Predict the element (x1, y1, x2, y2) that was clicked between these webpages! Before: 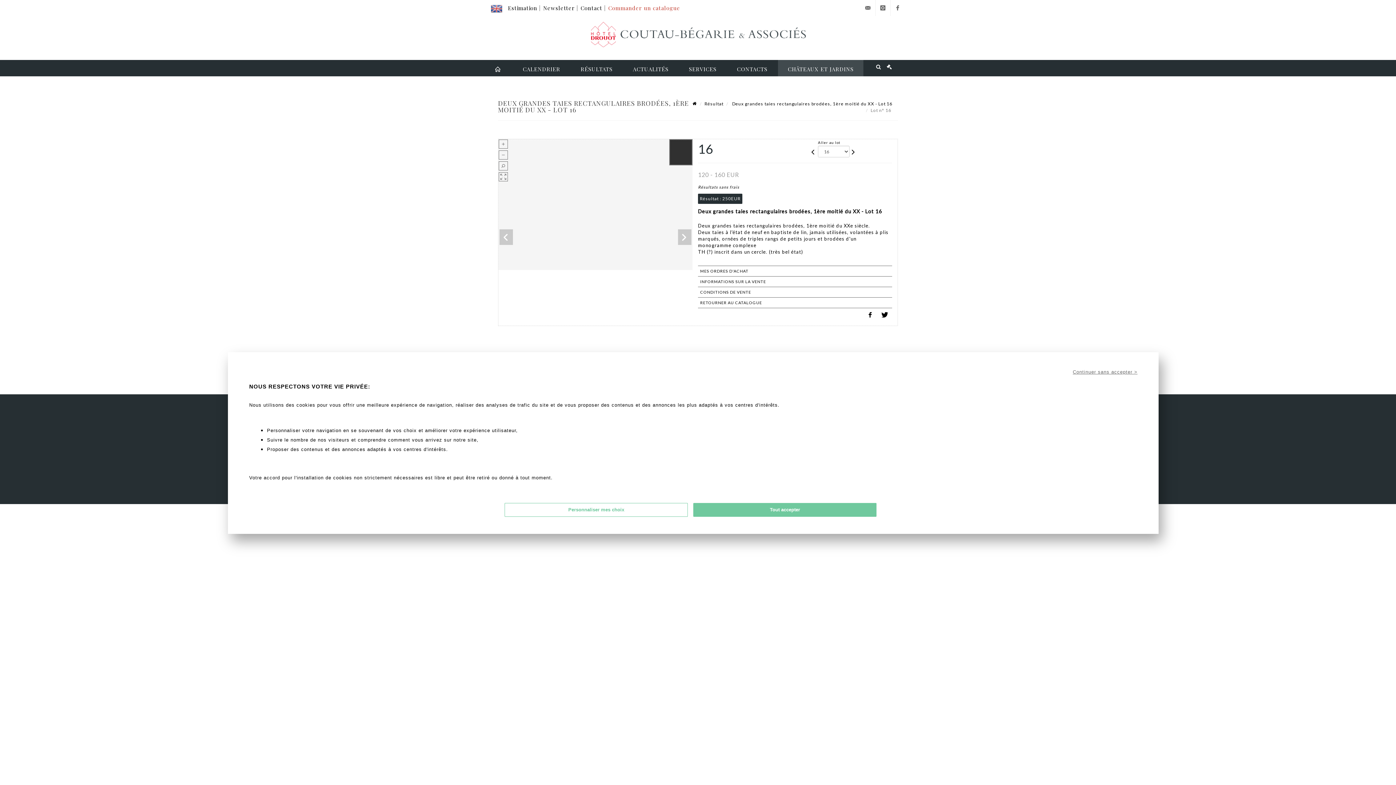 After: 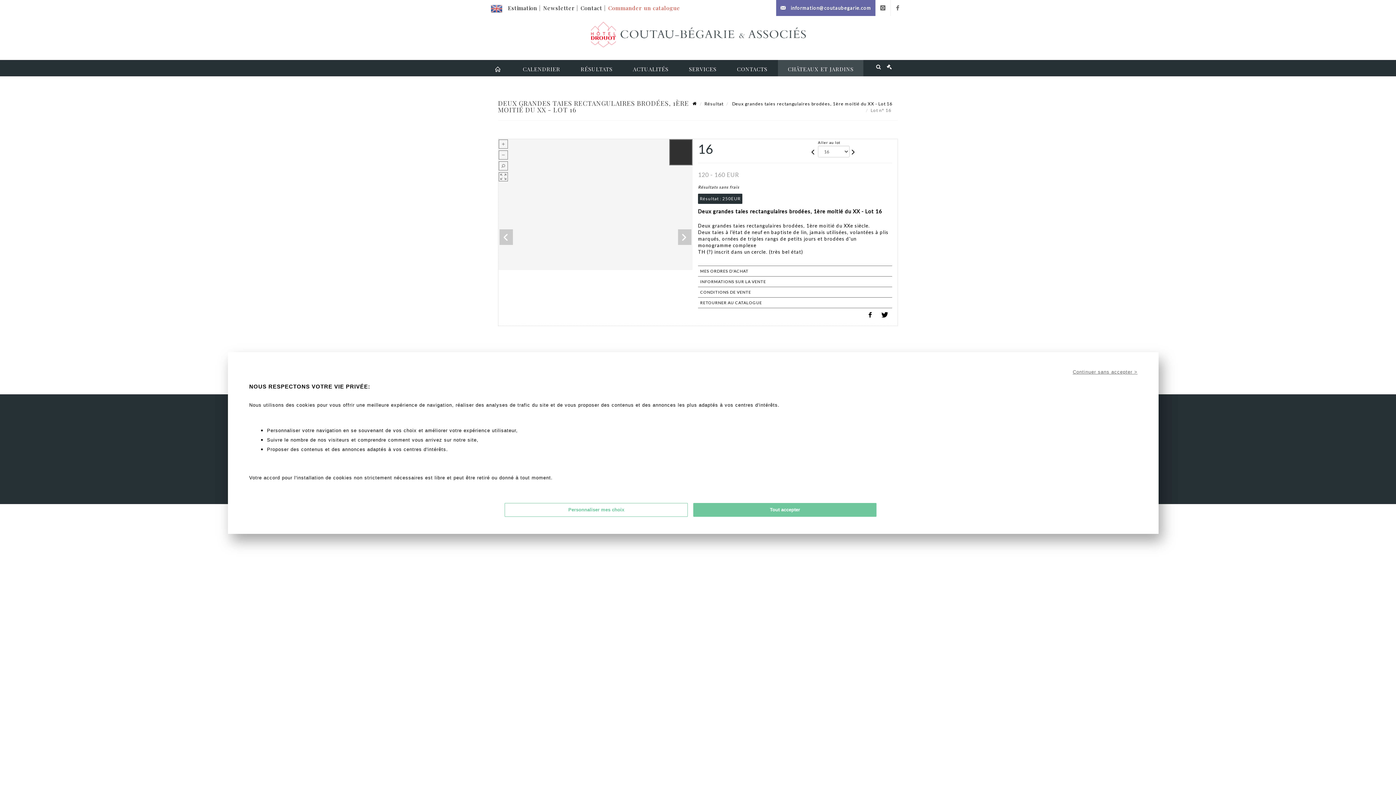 Action: bbox: (861, 0, 875, 16) label: information@coutaubegarie.com